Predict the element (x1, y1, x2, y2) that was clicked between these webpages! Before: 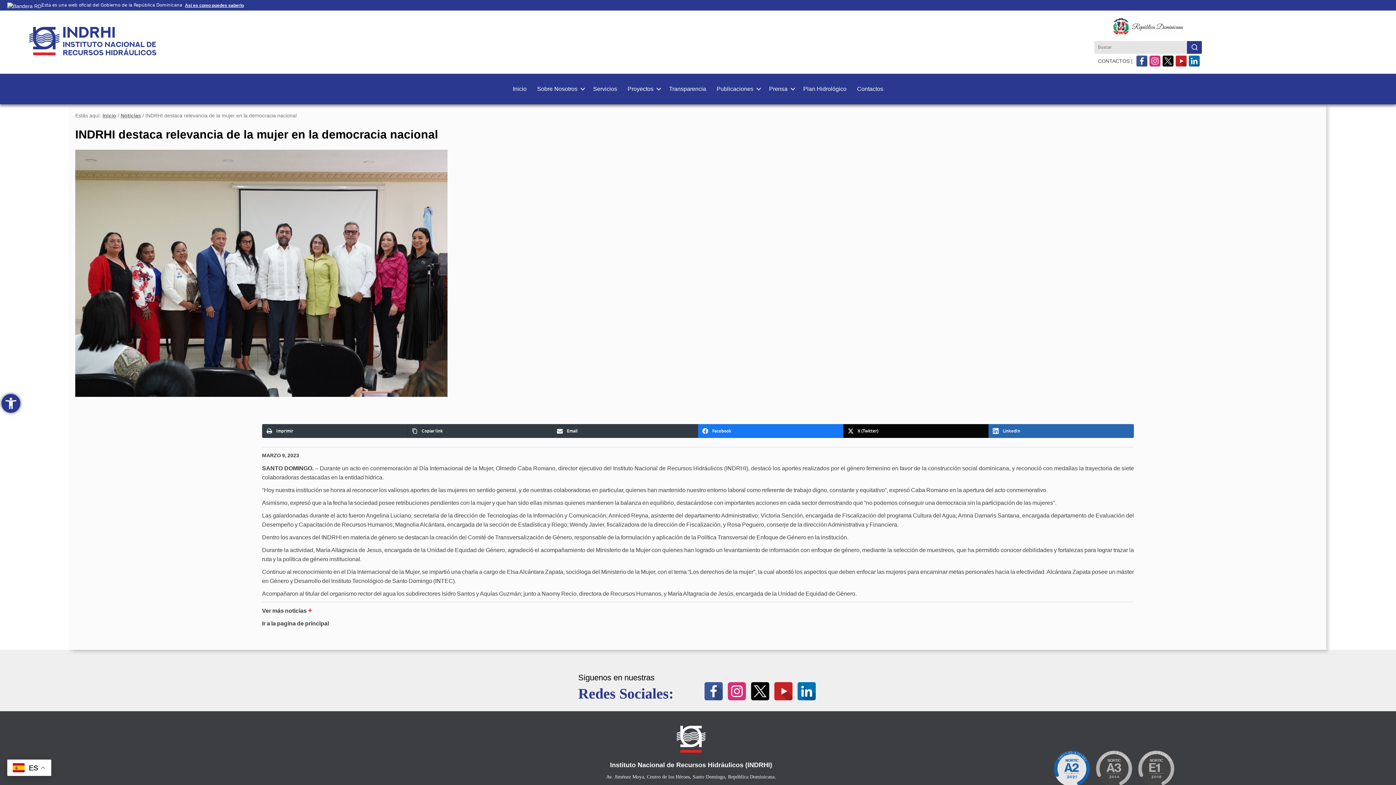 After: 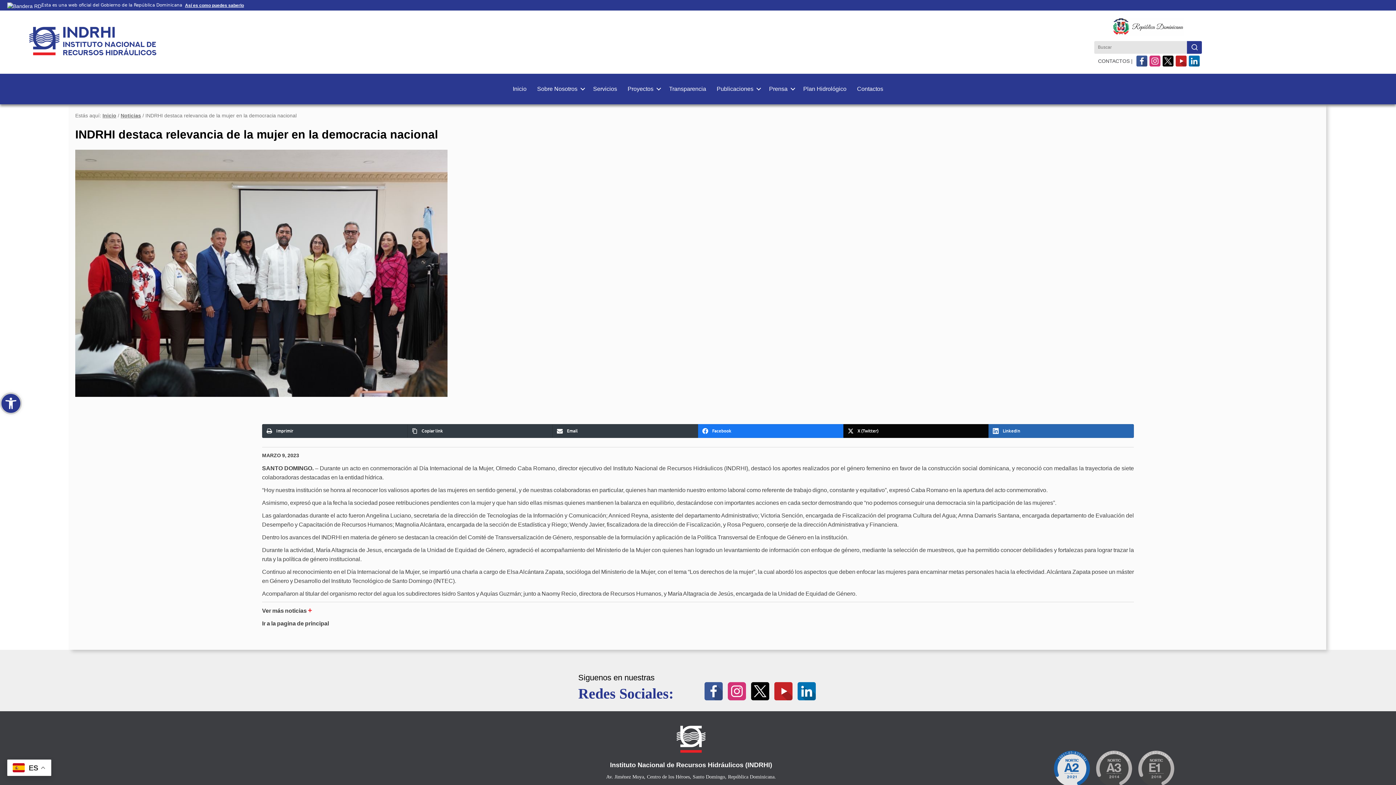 Action: bbox: (1149, 55, 1162, 66)